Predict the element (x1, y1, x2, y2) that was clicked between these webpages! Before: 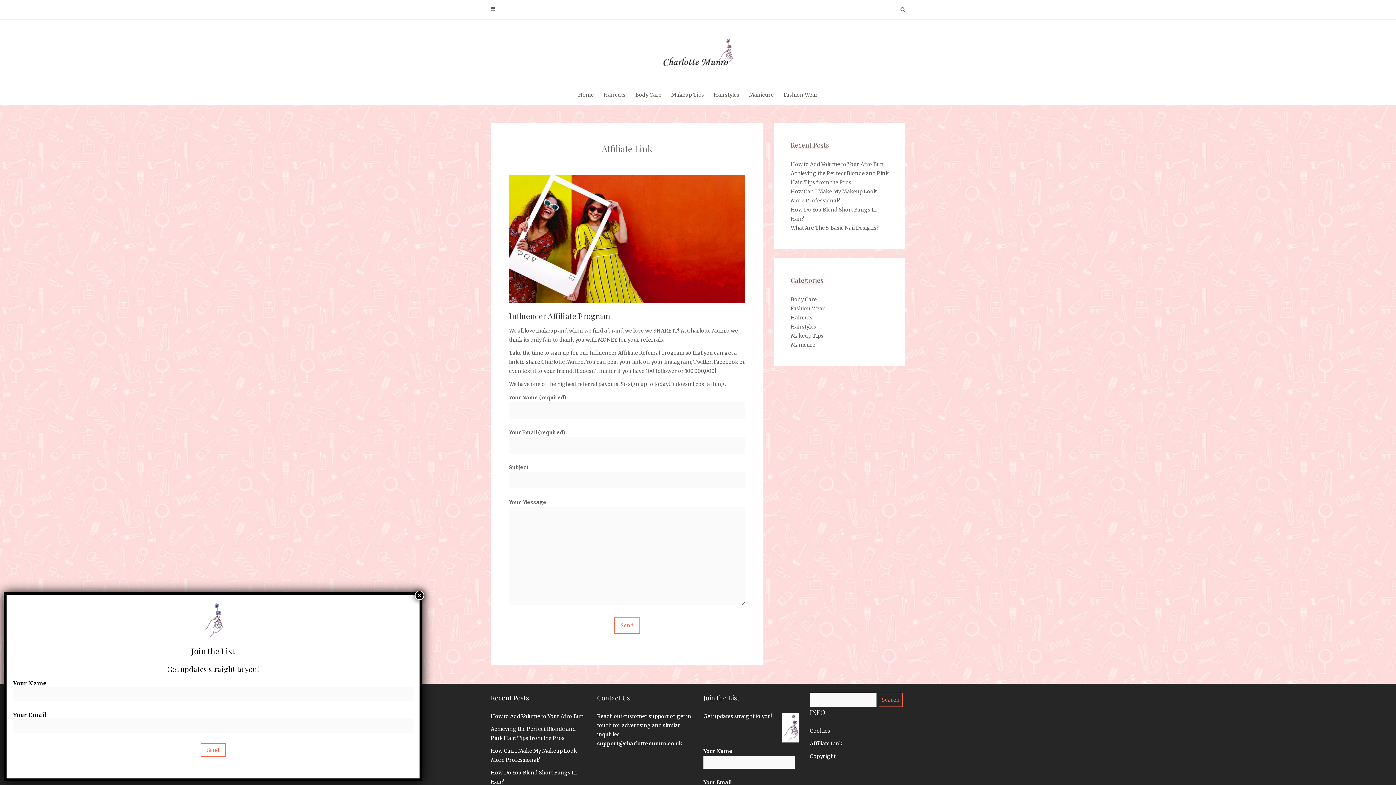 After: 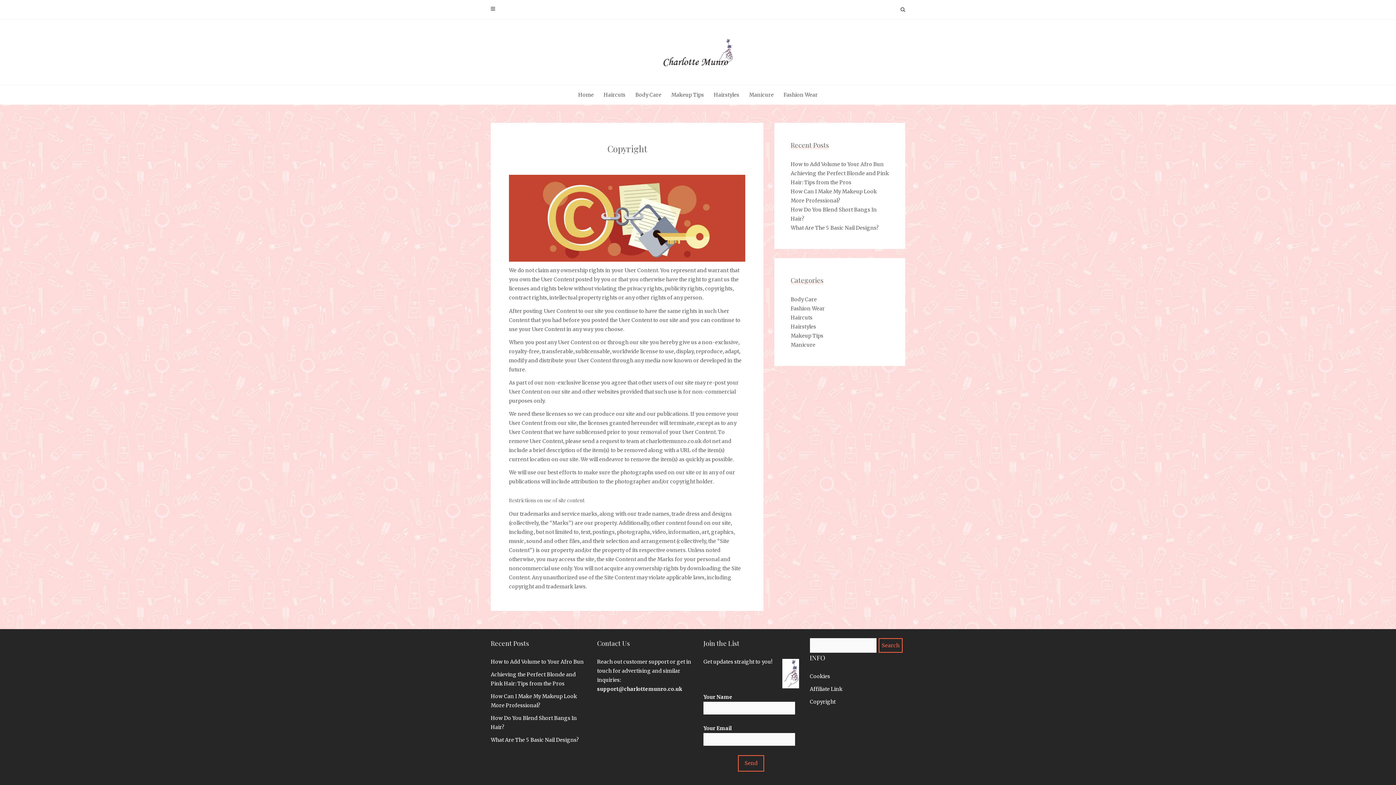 Action: bbox: (810, 753, 835, 759) label: Copyright